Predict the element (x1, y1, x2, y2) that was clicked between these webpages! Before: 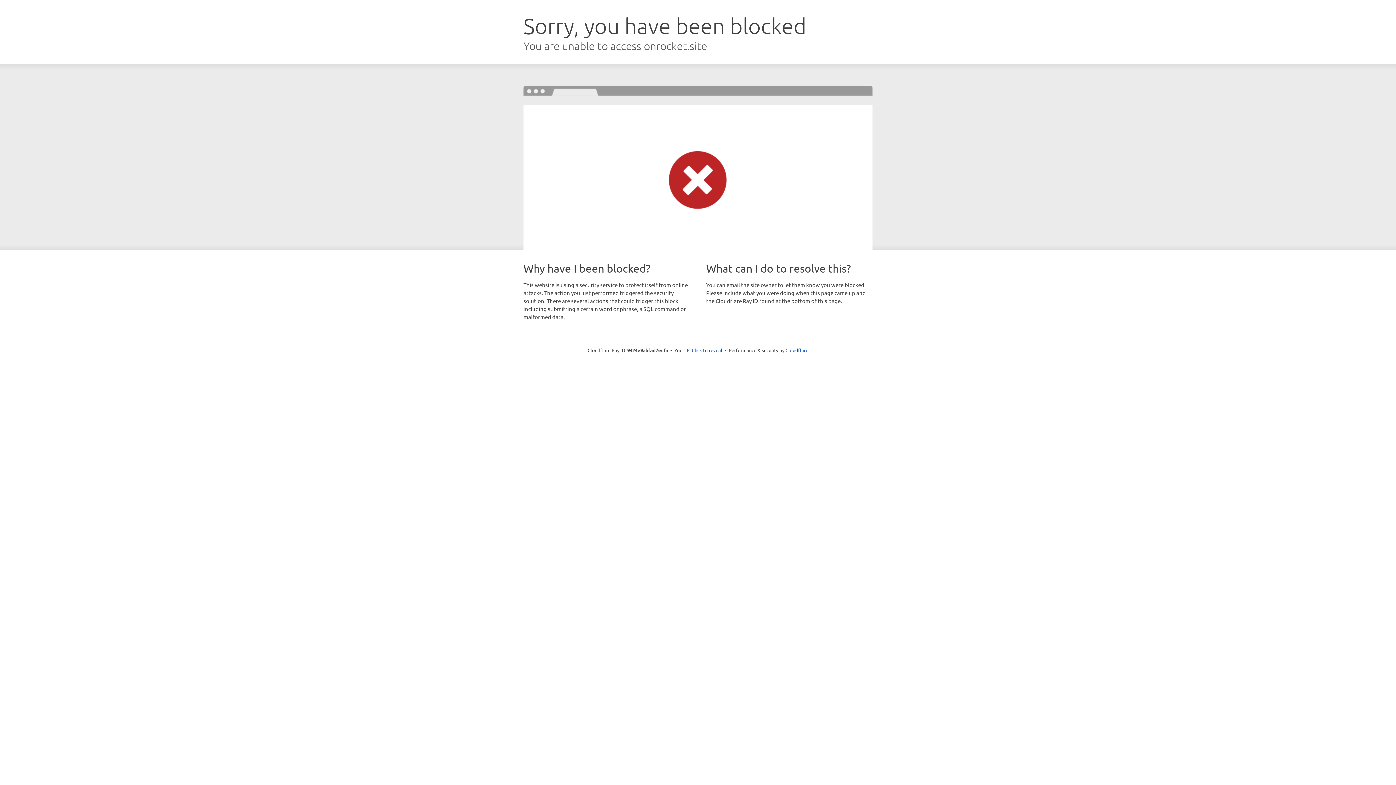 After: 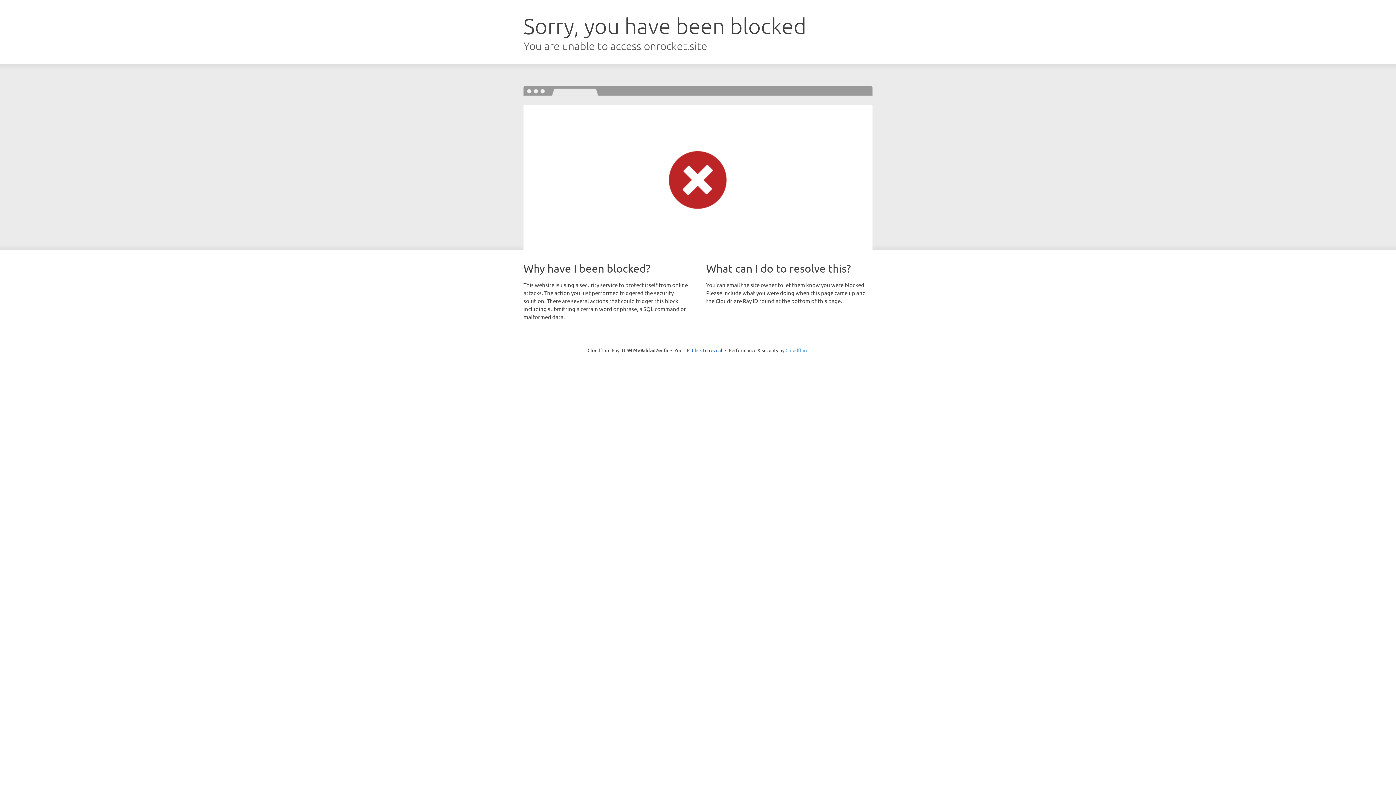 Action: bbox: (785, 347, 808, 353) label: Cloudflare